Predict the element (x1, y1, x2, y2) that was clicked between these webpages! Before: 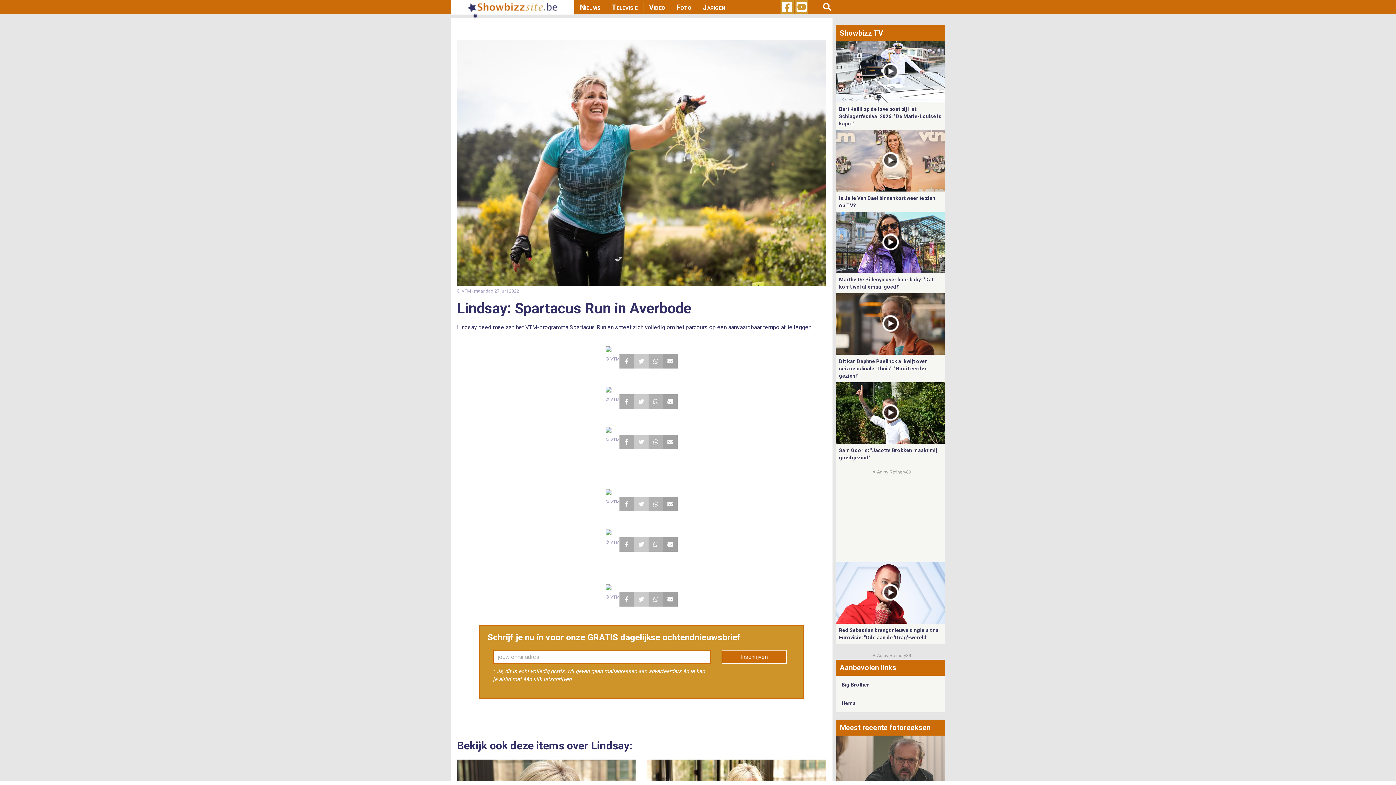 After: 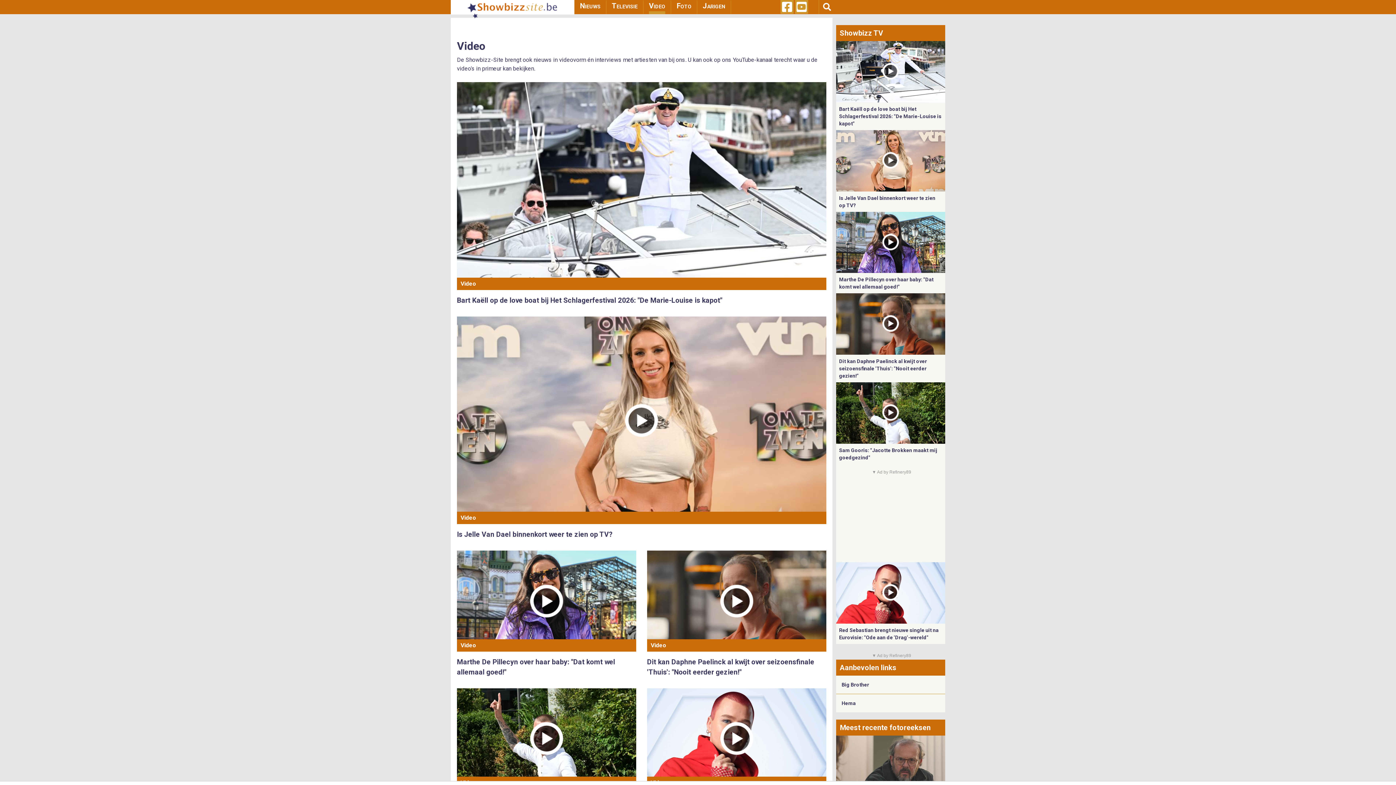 Action: bbox: (649, 1, 665, 12) label: Video